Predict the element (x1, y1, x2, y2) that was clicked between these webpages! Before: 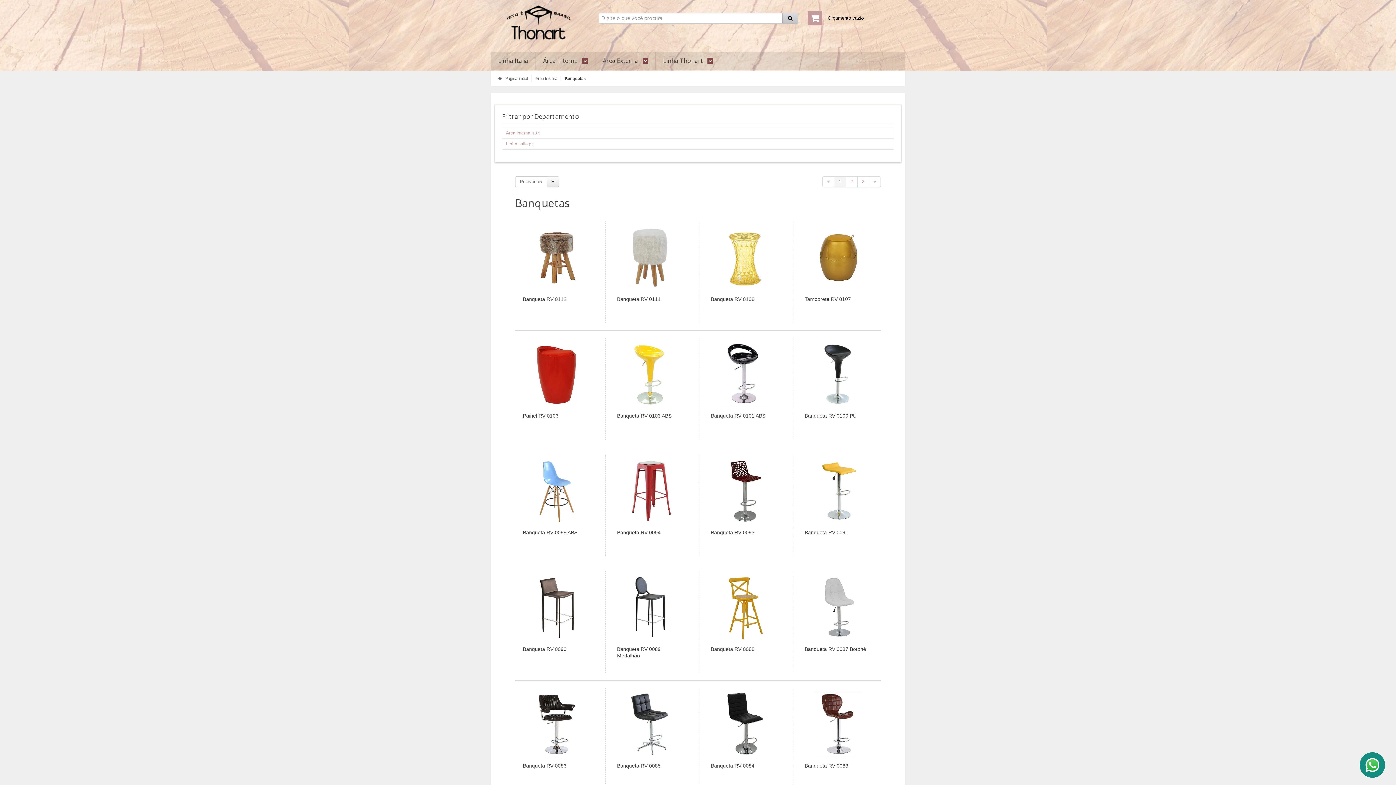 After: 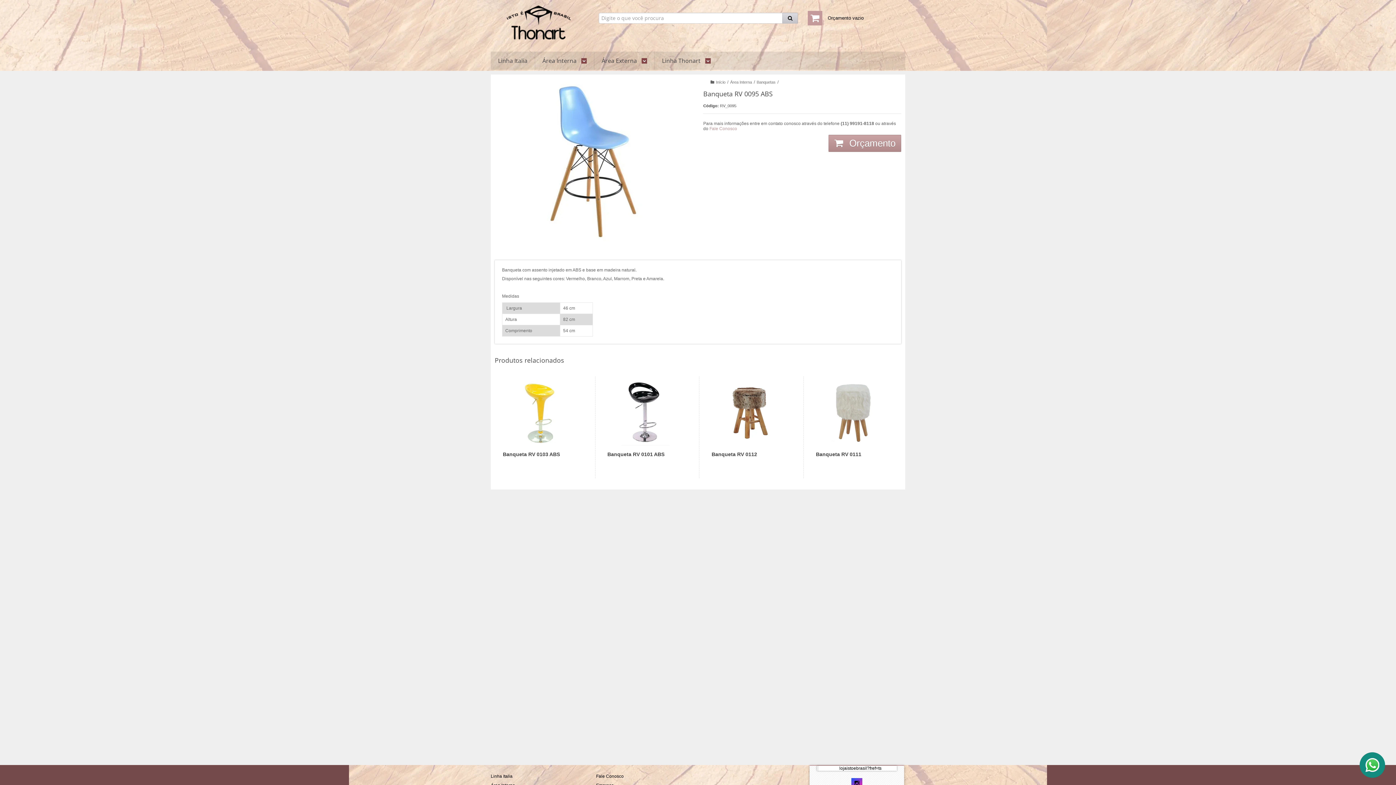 Action: bbox: (517, 454, 596, 556)